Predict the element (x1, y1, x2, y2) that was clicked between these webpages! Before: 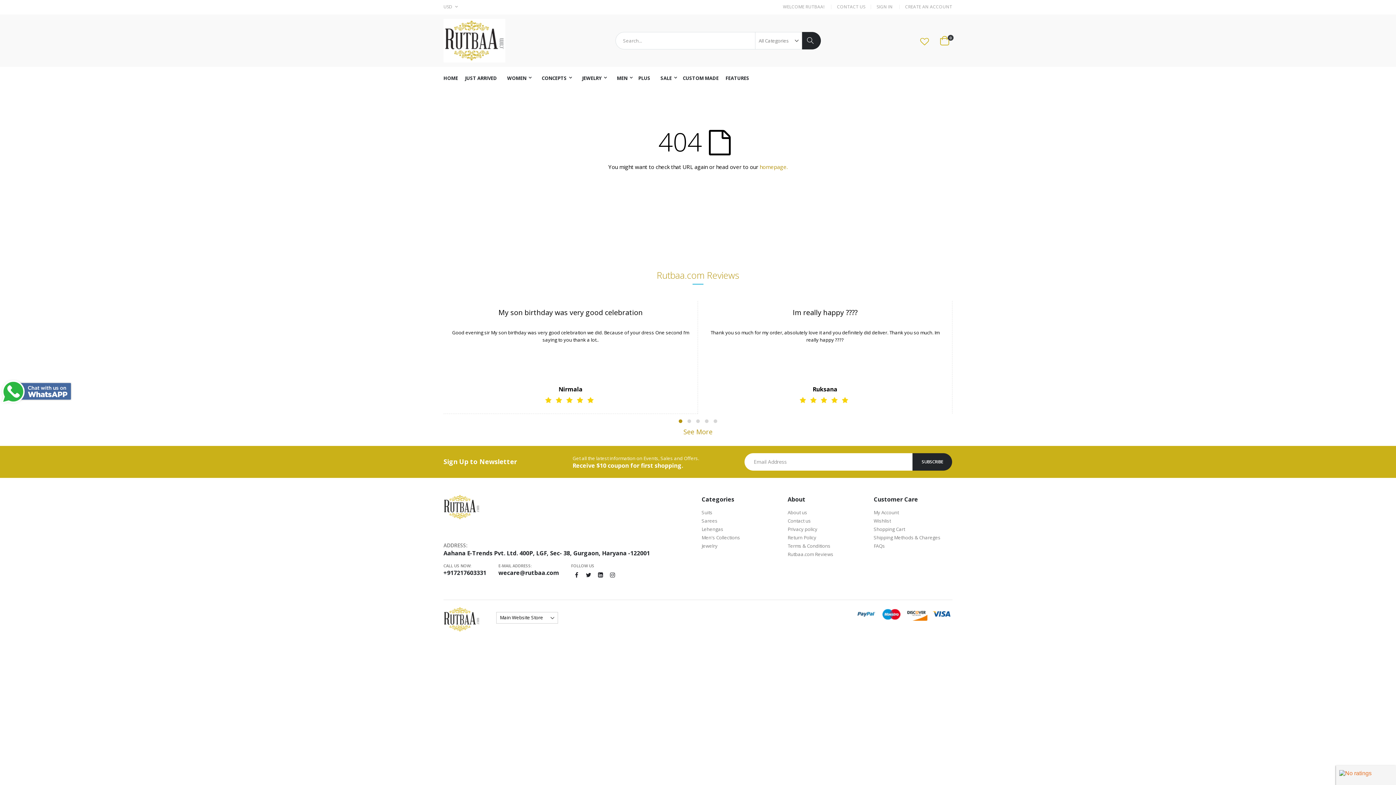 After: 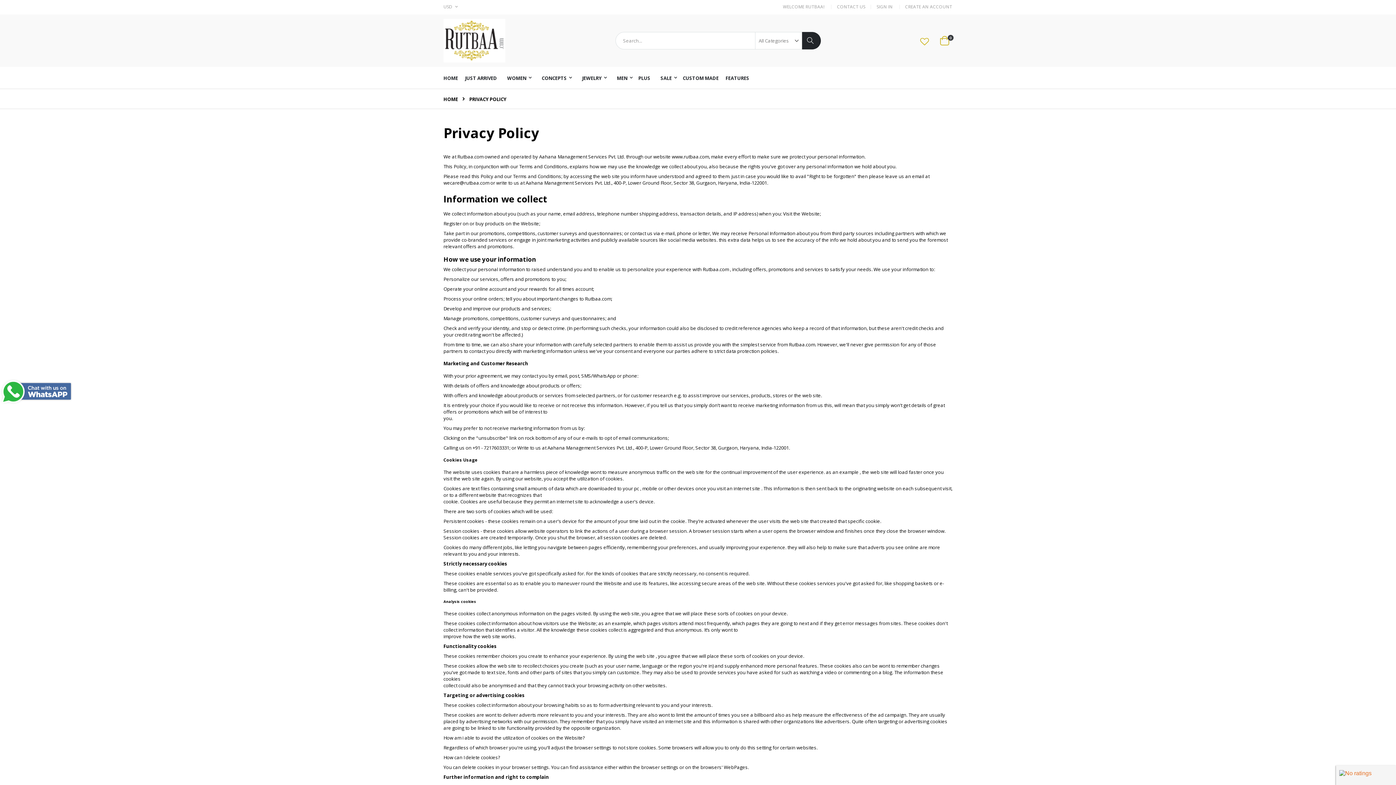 Action: label: Privacy policy bbox: (787, 526, 817, 532)